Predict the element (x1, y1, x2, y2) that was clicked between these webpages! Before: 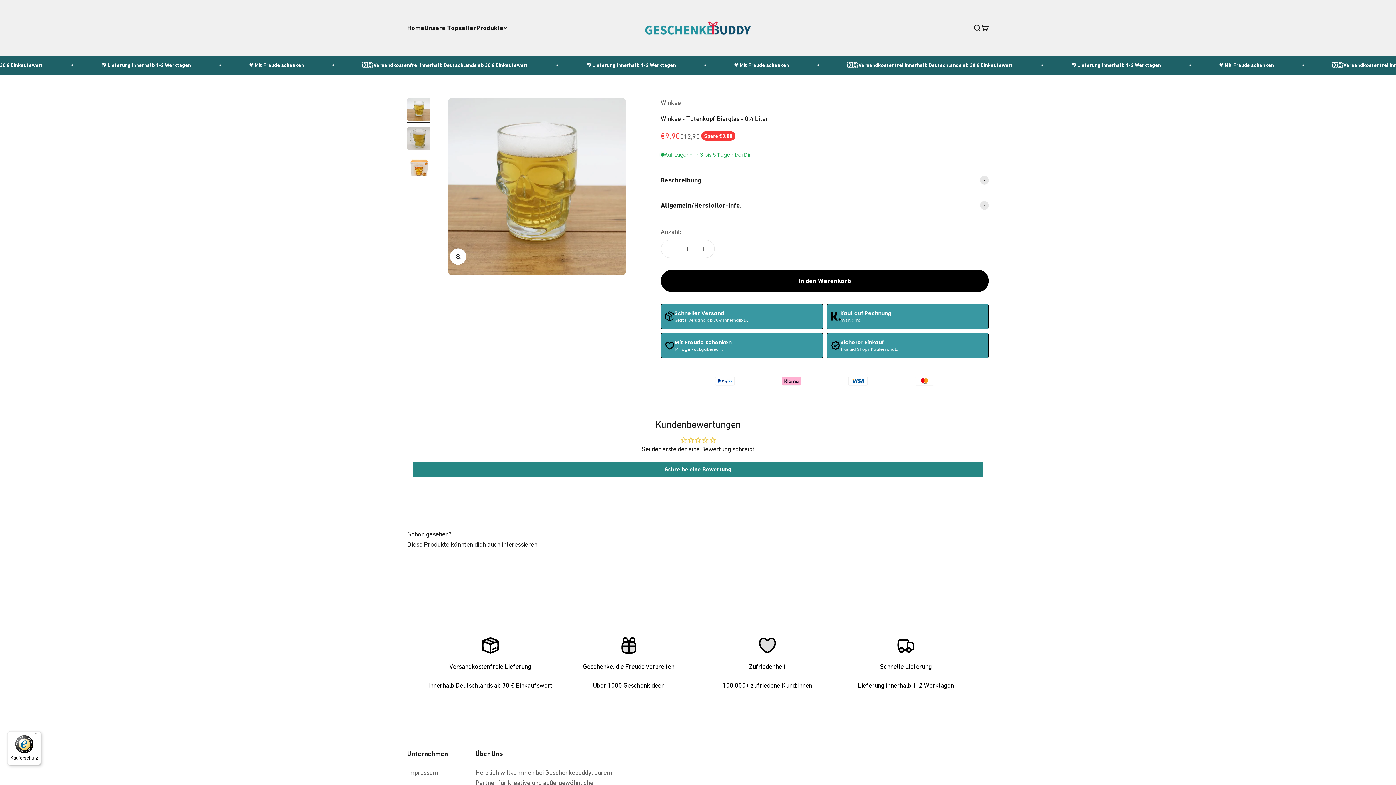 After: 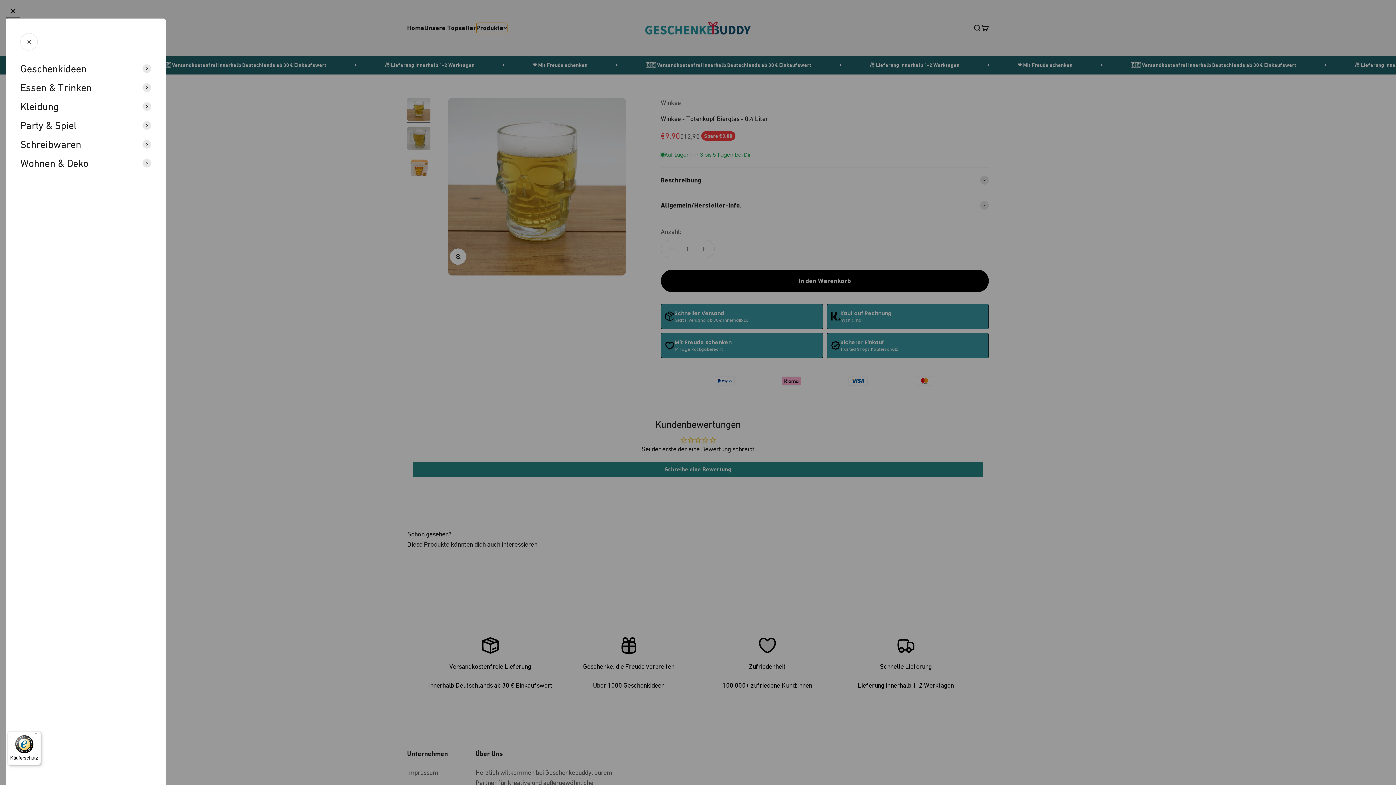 Action: label: Produkte bbox: (476, 22, 507, 33)